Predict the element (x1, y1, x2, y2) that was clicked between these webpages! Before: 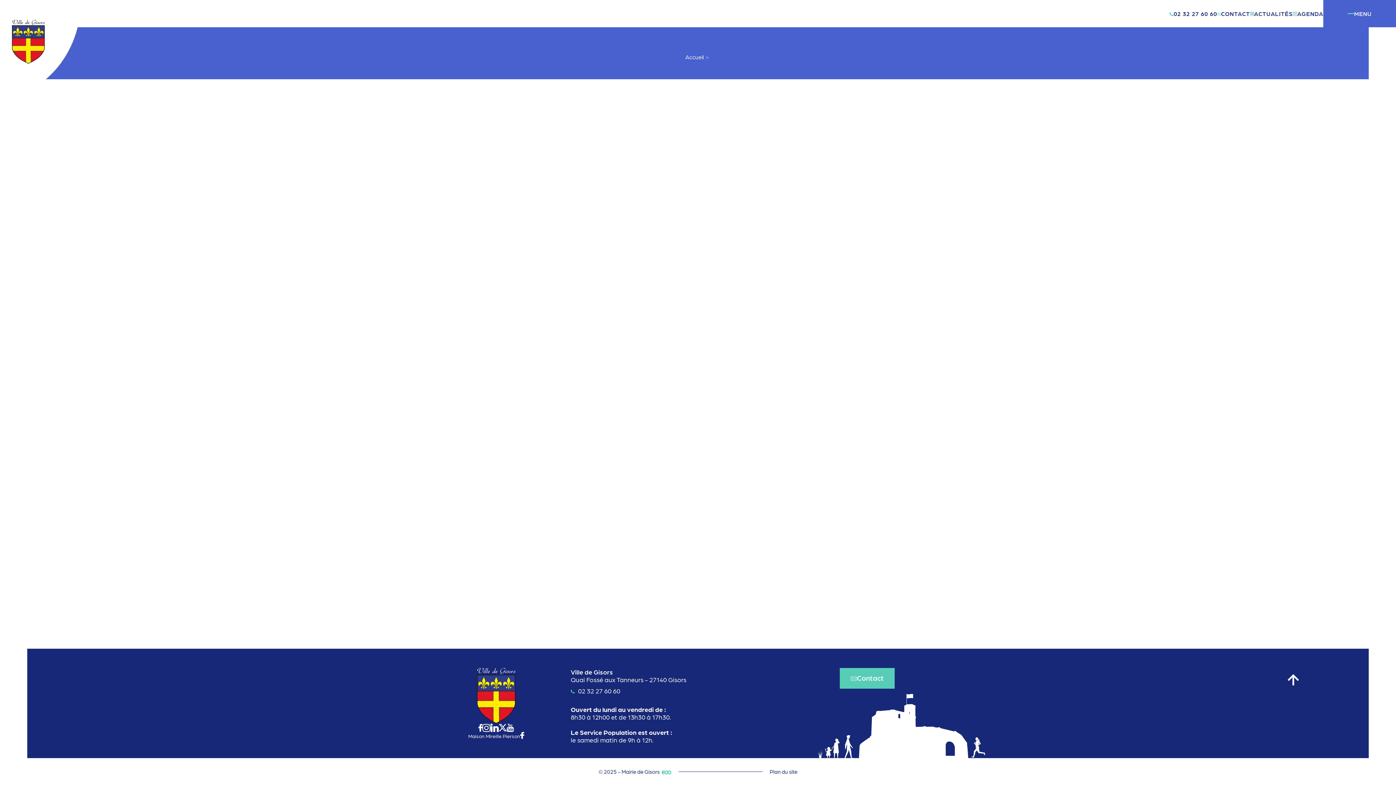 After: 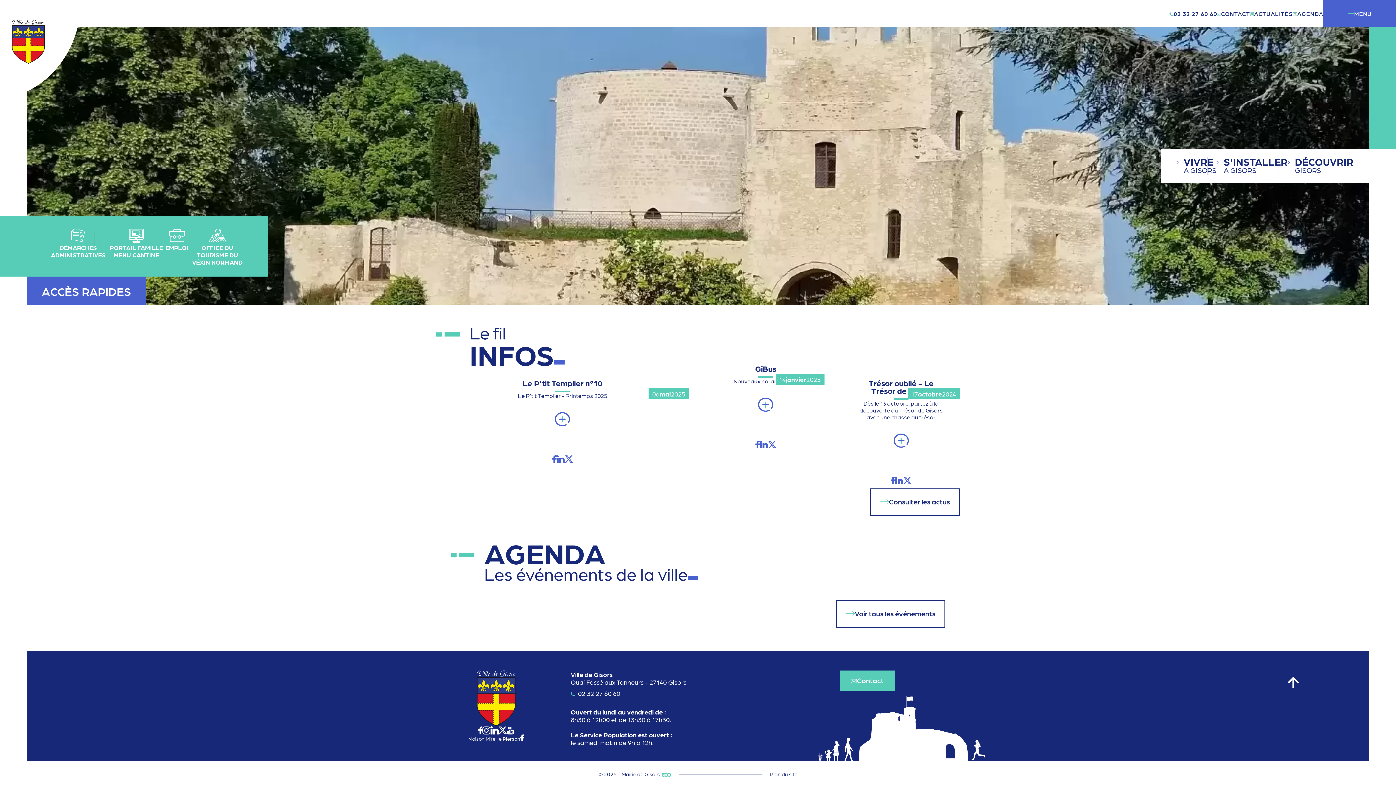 Action: bbox: (477, 668, 515, 724)